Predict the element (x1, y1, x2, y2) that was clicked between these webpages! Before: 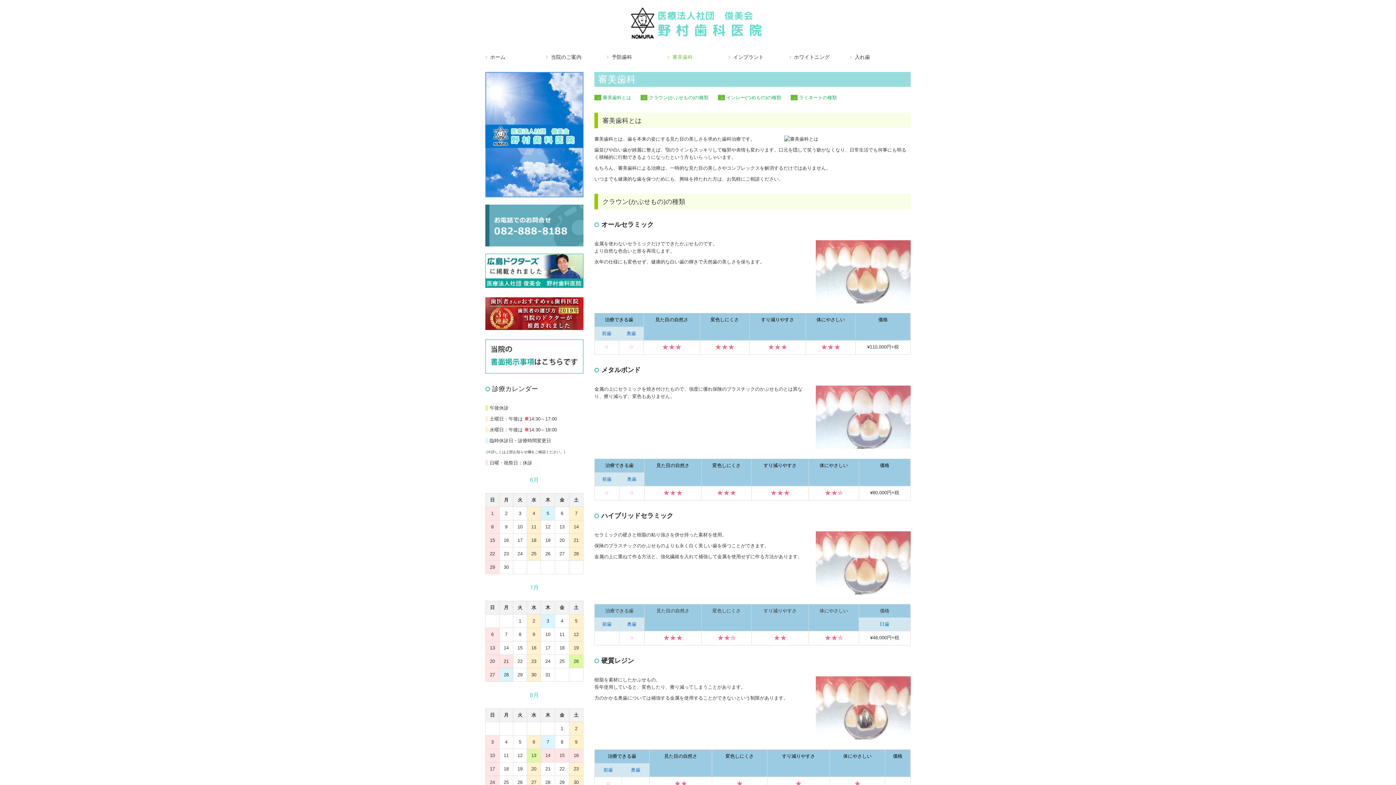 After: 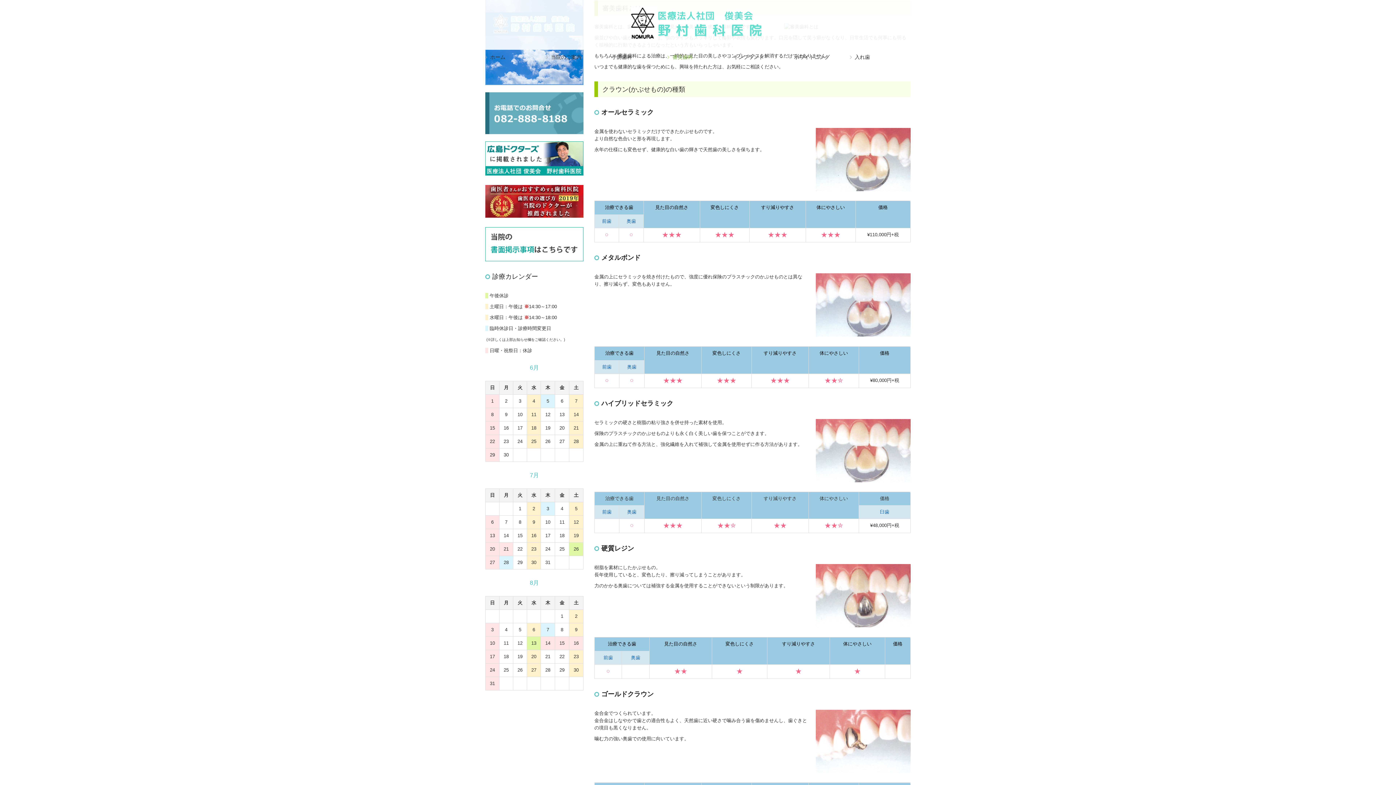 Action: label: 審美歯科とは bbox: (602, 94, 631, 100)